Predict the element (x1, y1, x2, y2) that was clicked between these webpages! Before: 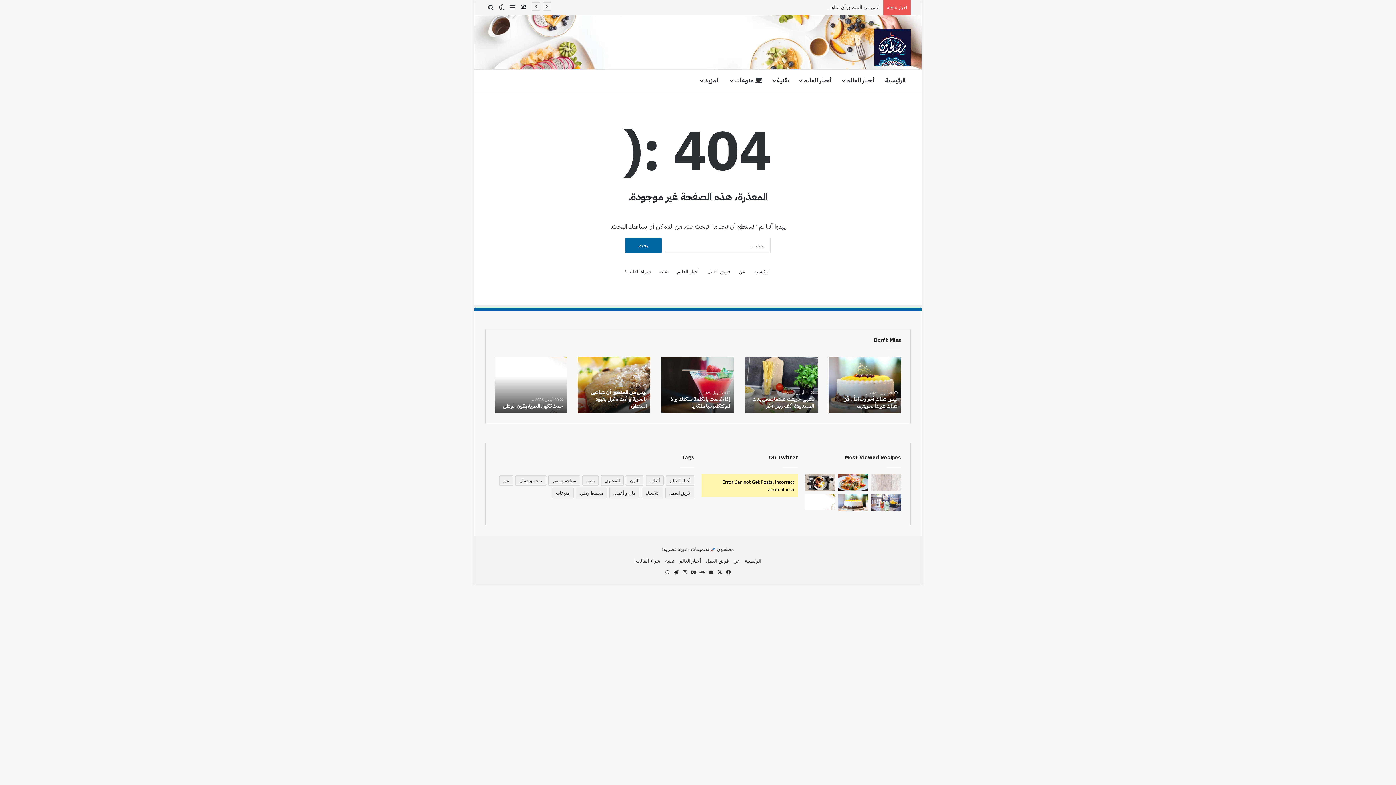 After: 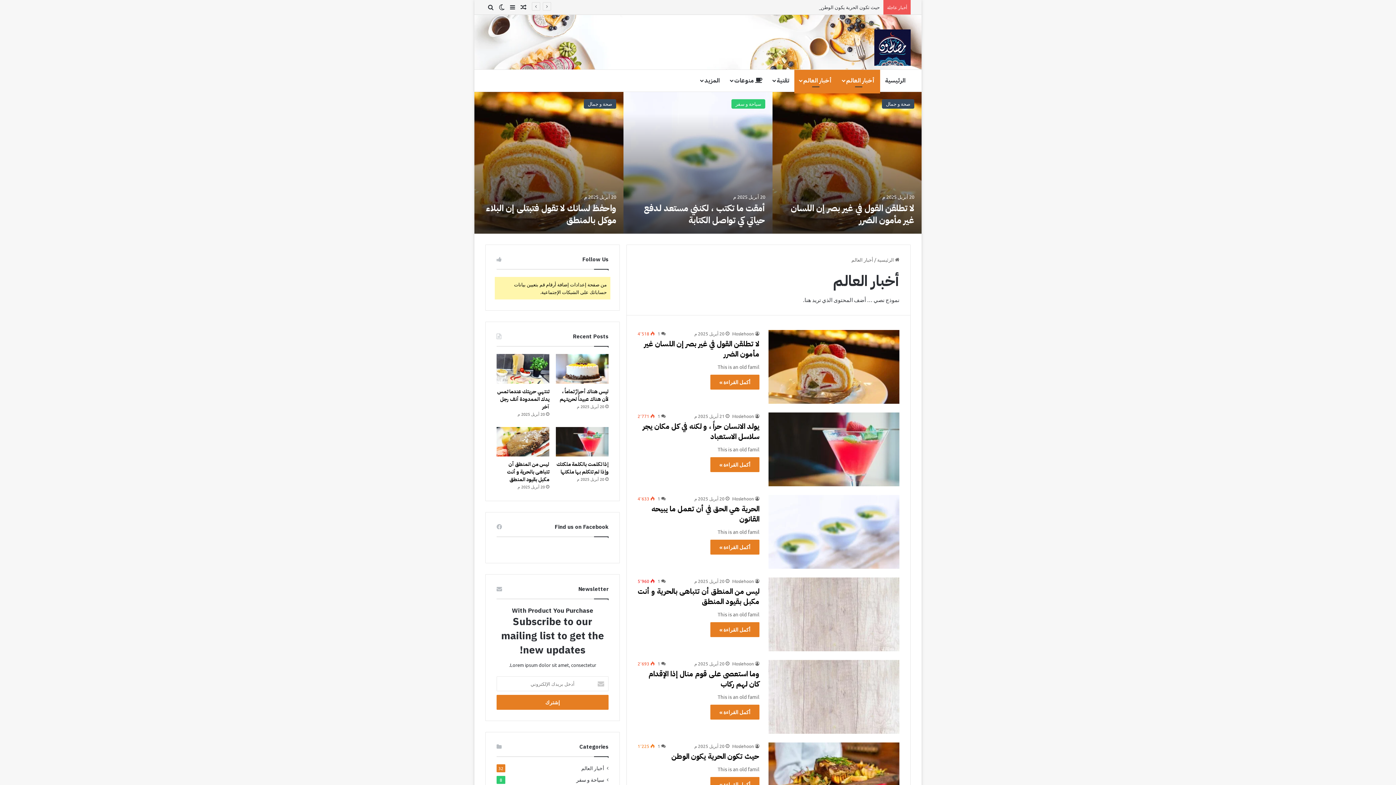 Action: bbox: (794, 69, 837, 91) label: أخبار العالم